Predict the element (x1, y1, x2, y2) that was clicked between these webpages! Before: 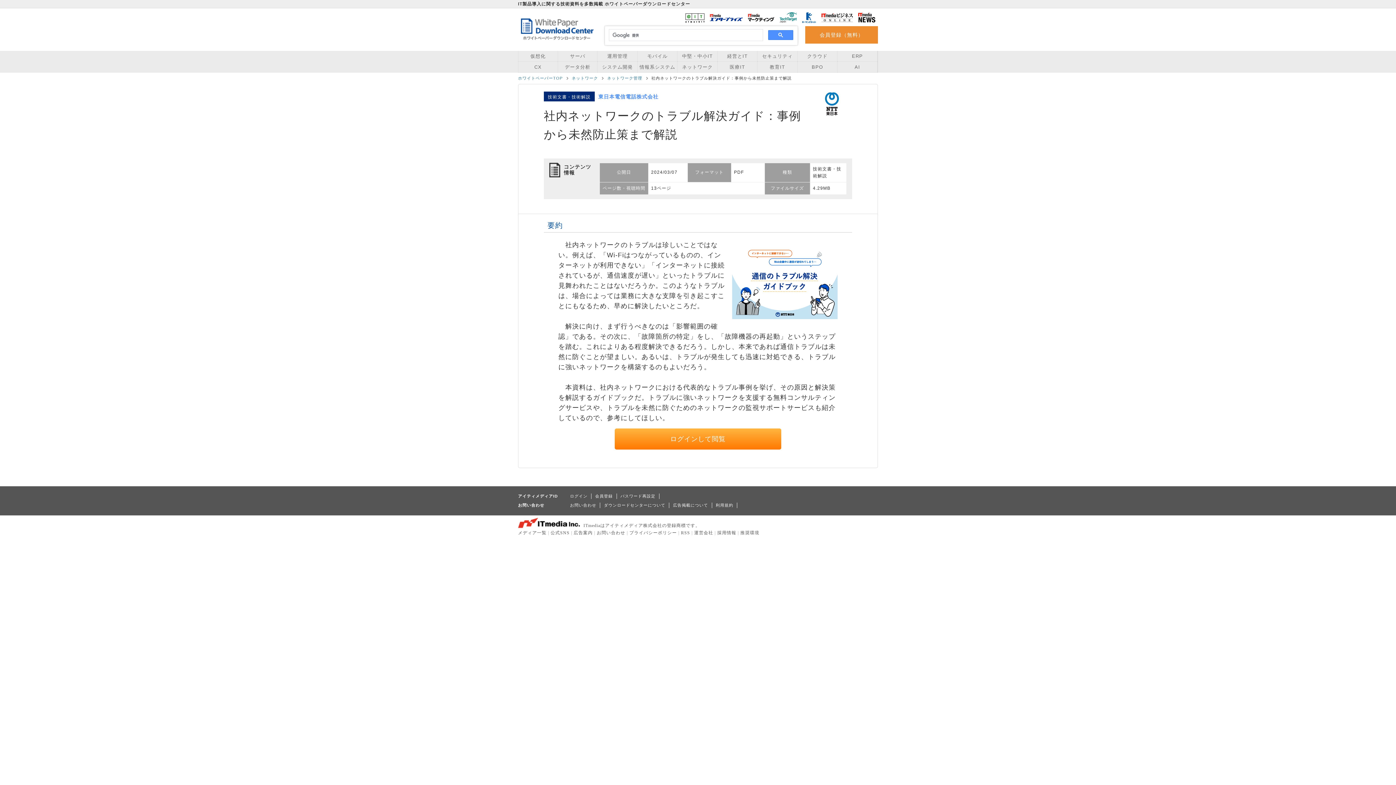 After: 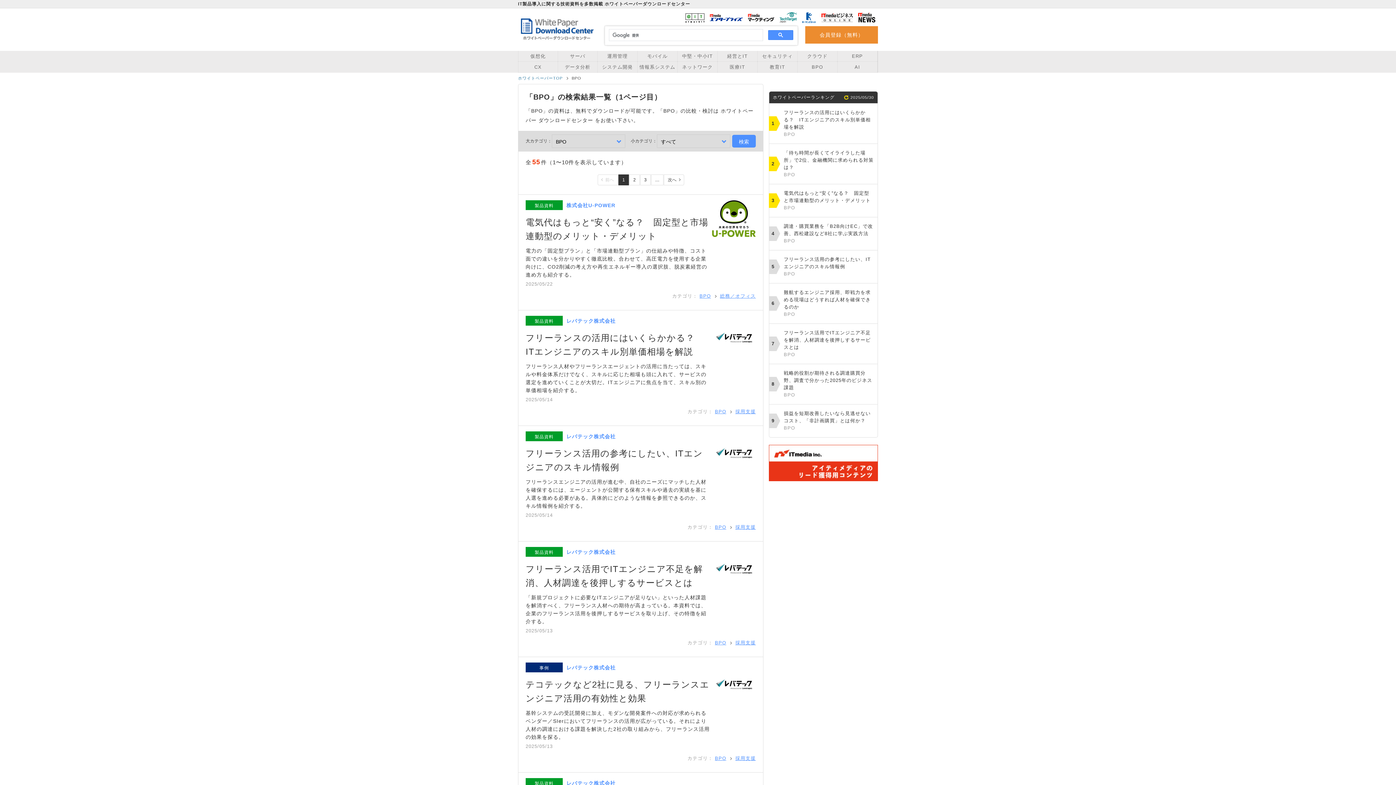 Action: label: BPO bbox: (797, 61, 837, 72)